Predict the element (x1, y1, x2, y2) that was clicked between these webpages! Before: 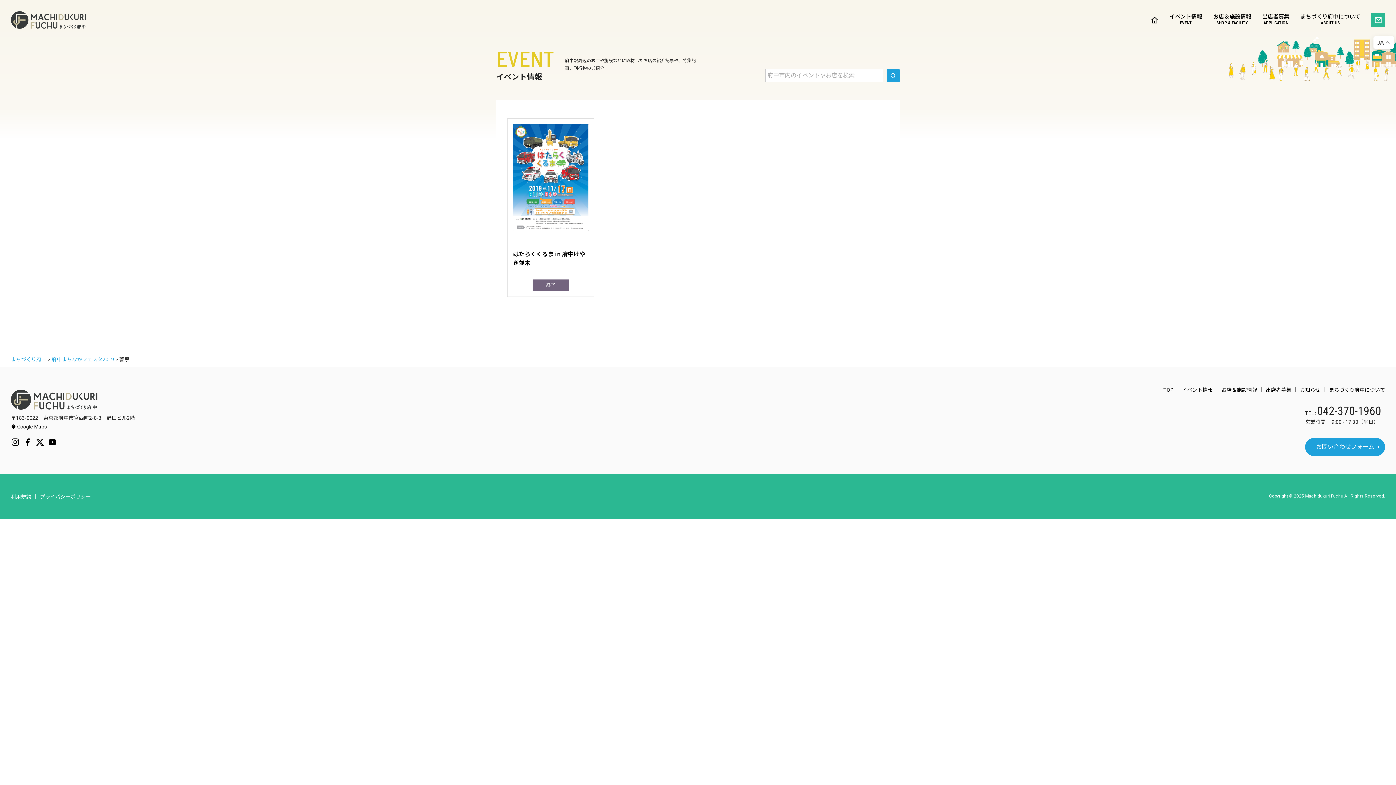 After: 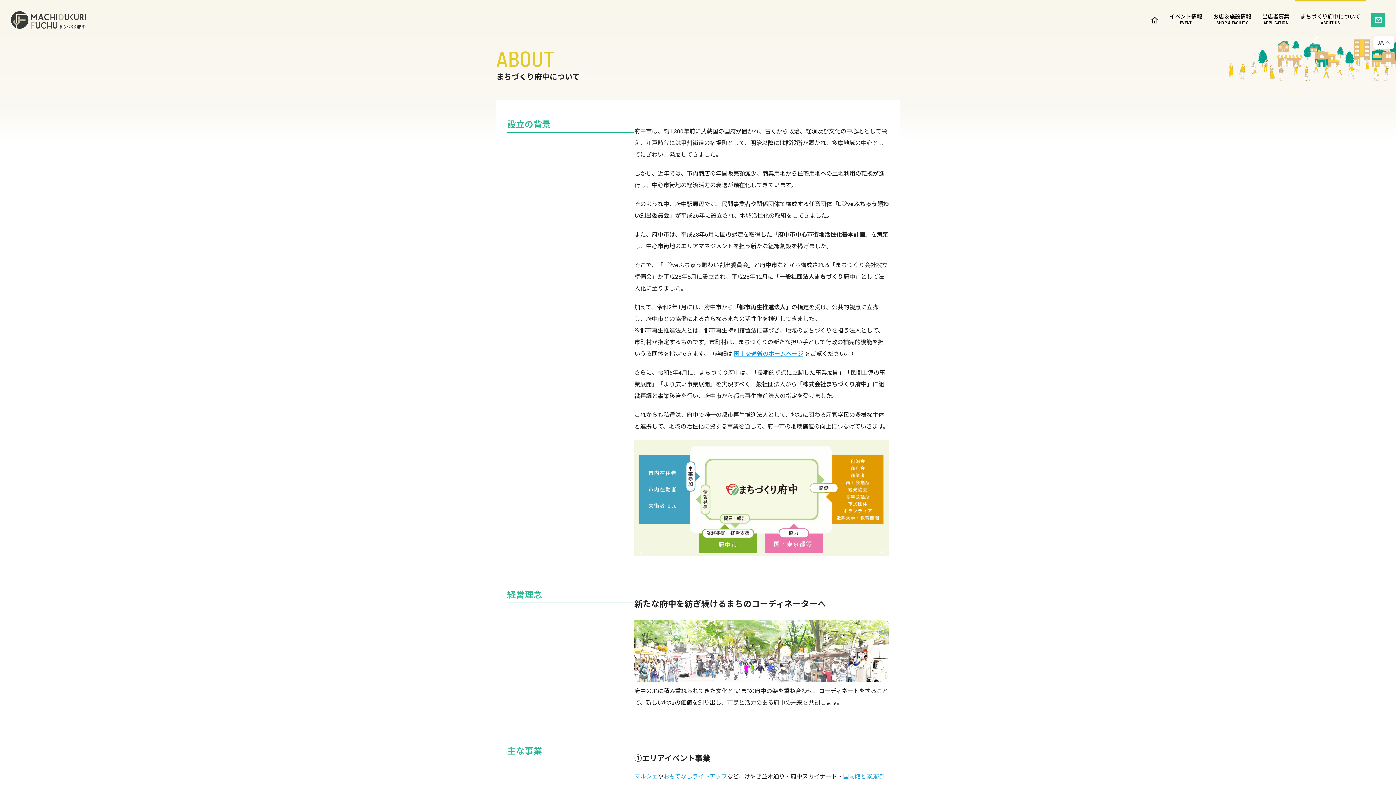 Action: label: まちづくり府中について bbox: (1329, 387, 1385, 392)